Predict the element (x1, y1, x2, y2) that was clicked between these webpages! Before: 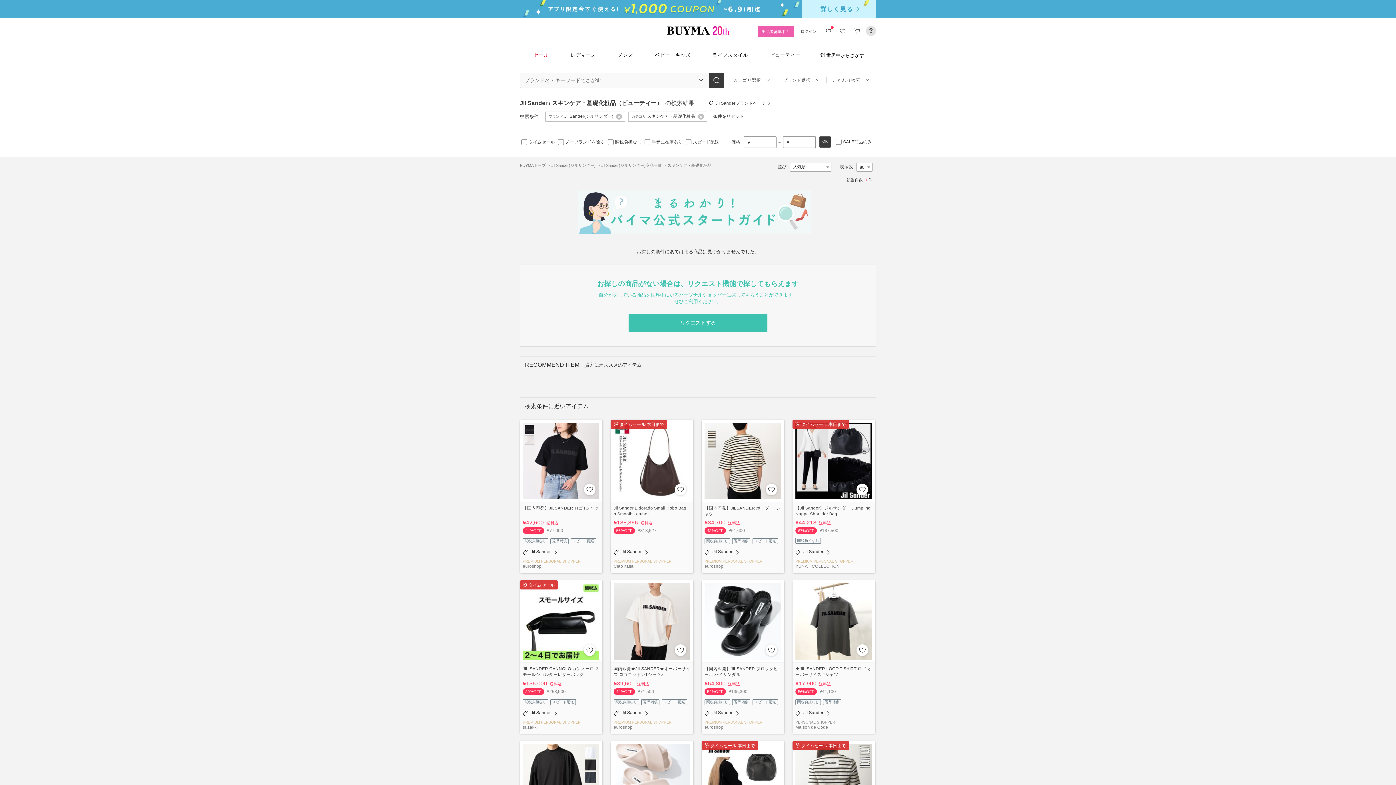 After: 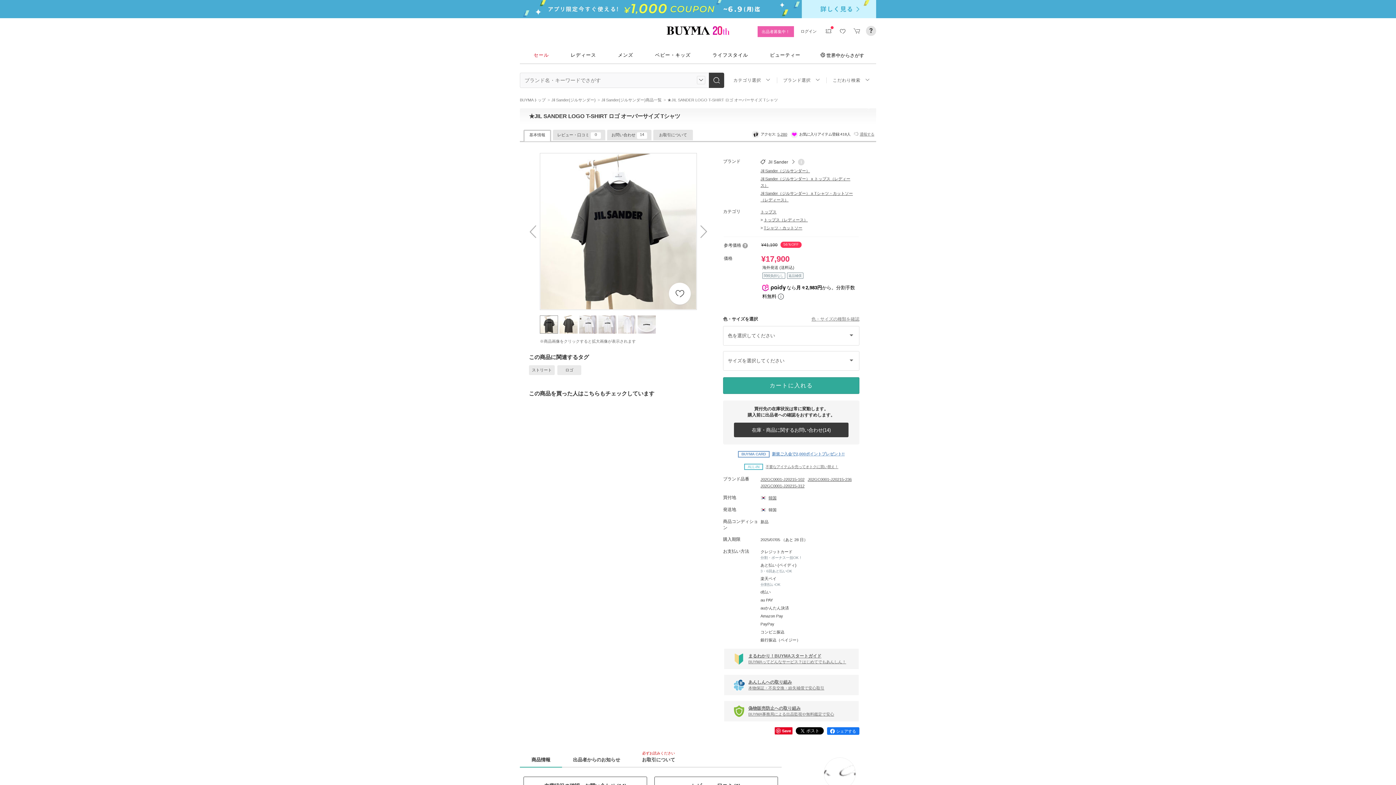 Action: bbox: (795, 583, 872, 659)